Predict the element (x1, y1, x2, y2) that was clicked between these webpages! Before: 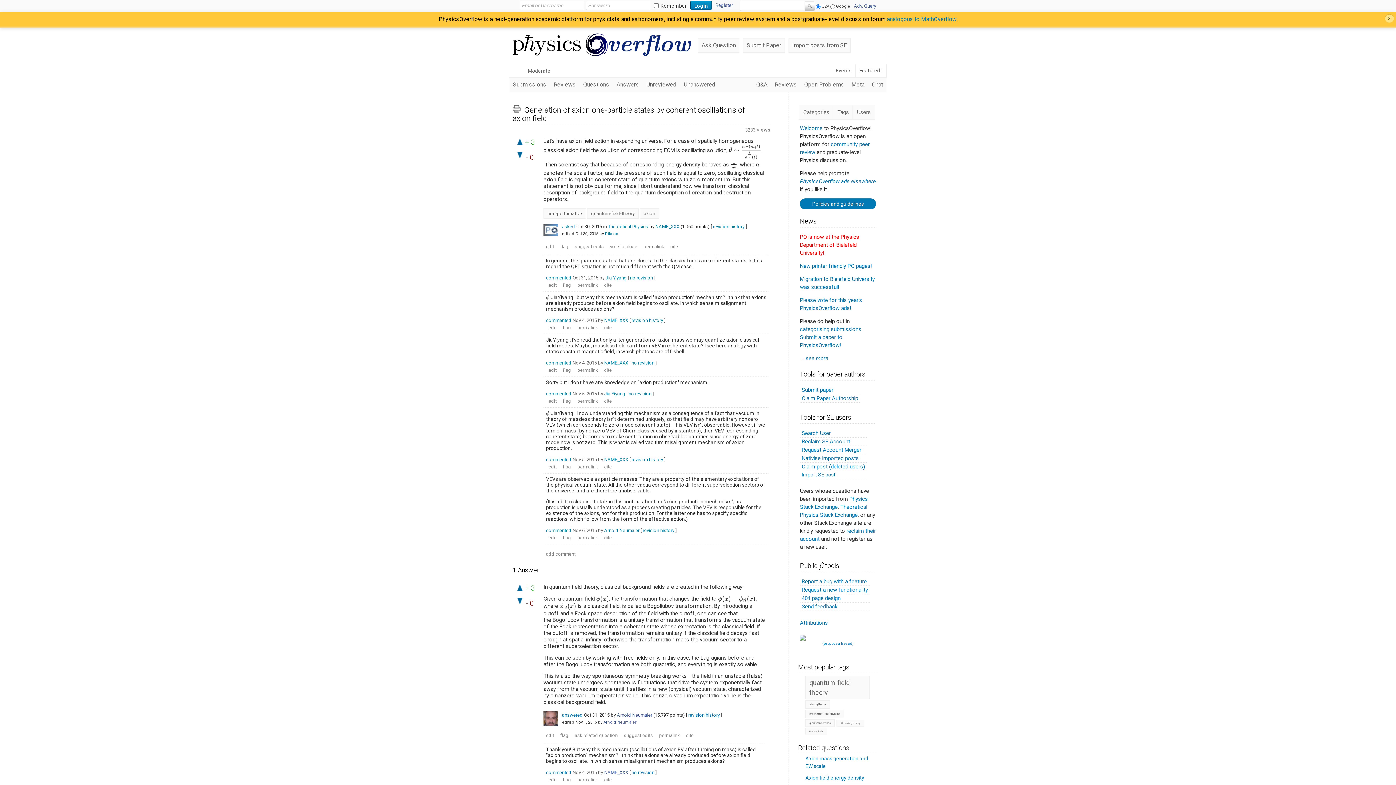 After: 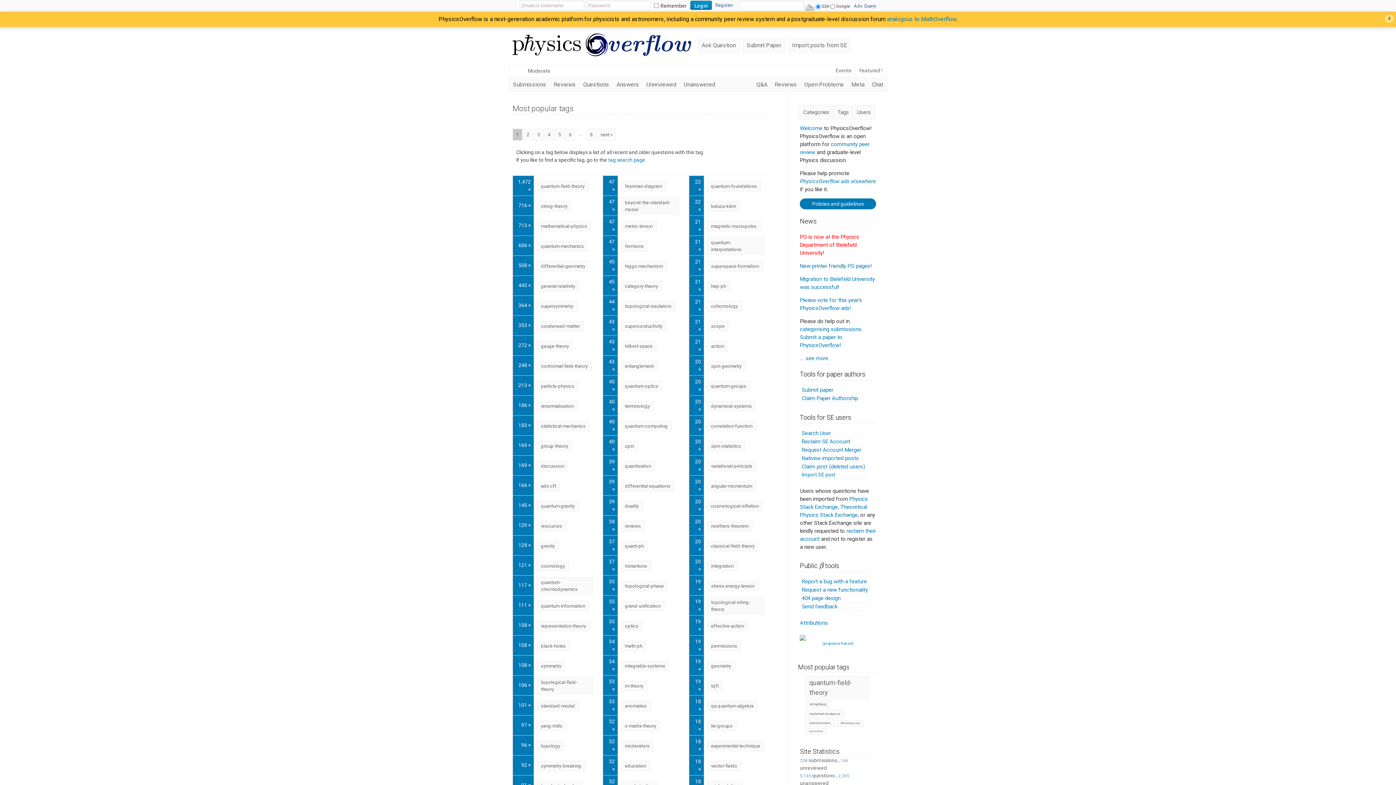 Action: bbox: (833, 105, 853, 119) label: Tags